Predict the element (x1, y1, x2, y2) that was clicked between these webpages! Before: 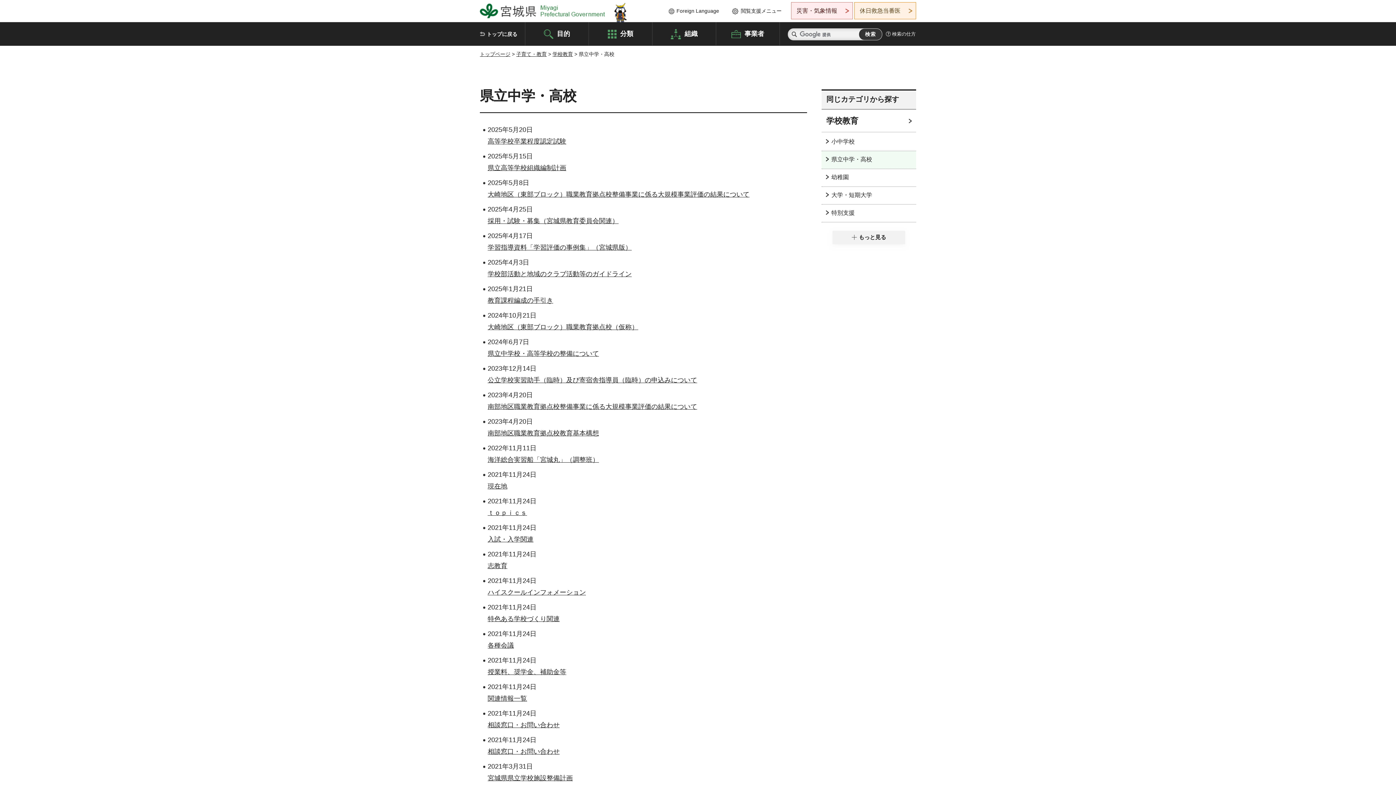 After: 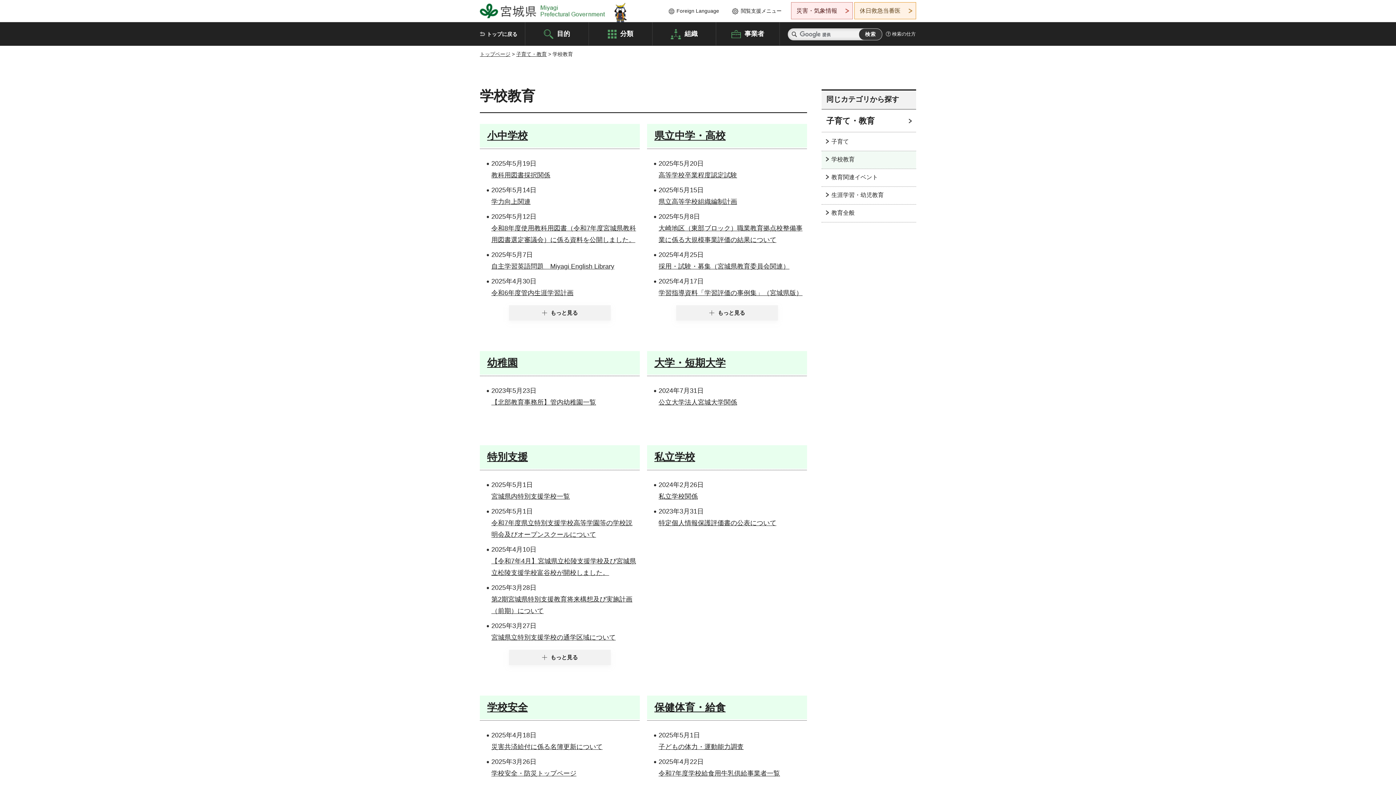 Action: bbox: (552, 51, 573, 57) label: 学校教育